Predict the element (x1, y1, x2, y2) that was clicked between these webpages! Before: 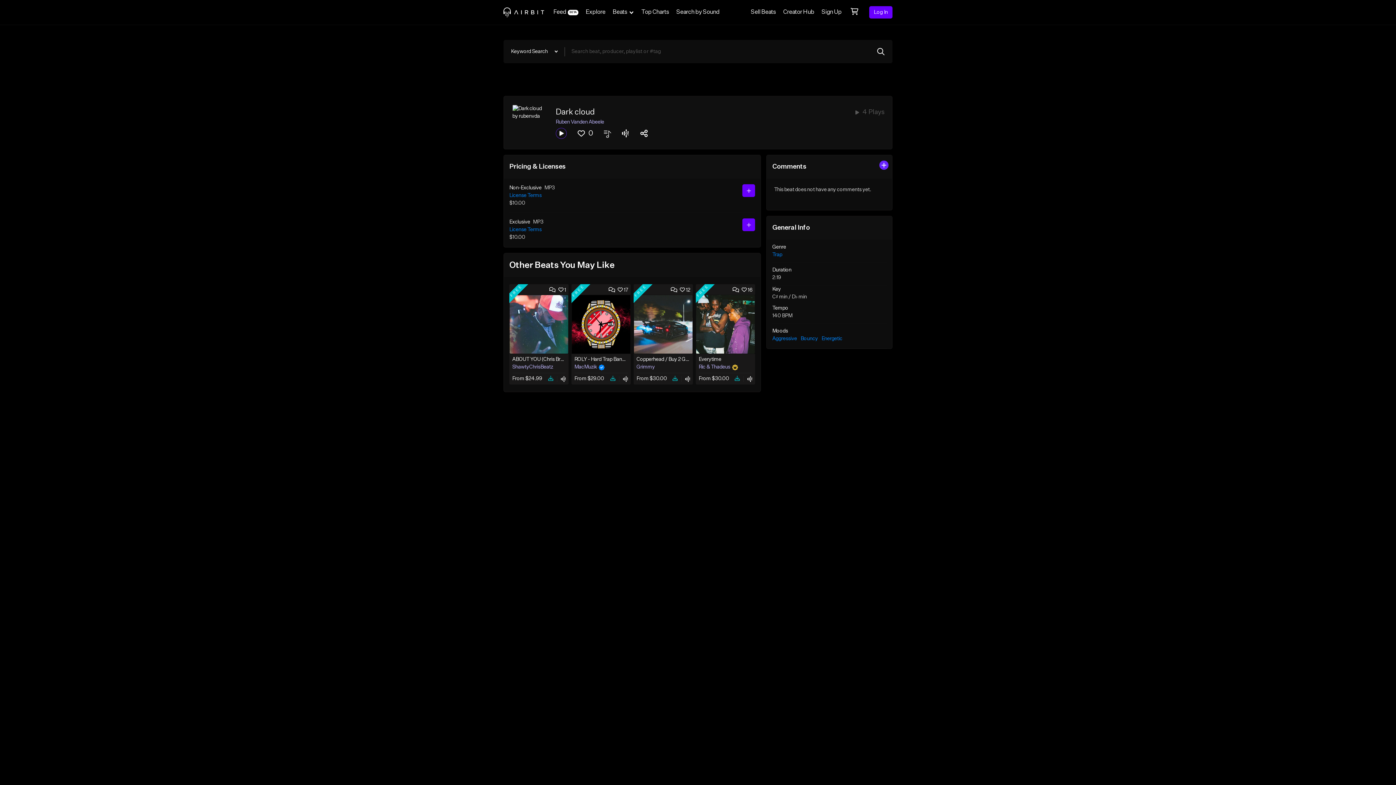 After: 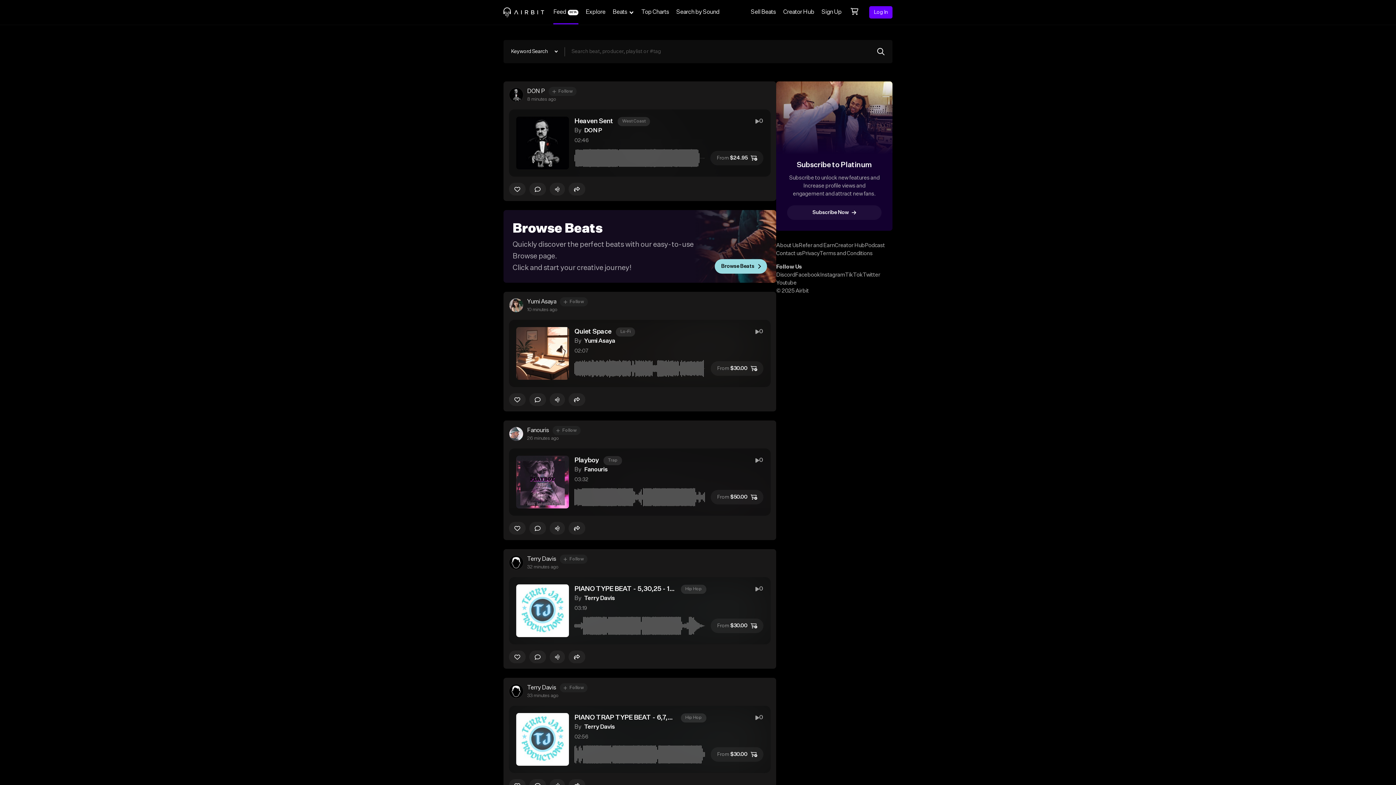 Action: label: Feed
BETA bbox: (549, 0, 582, 24)